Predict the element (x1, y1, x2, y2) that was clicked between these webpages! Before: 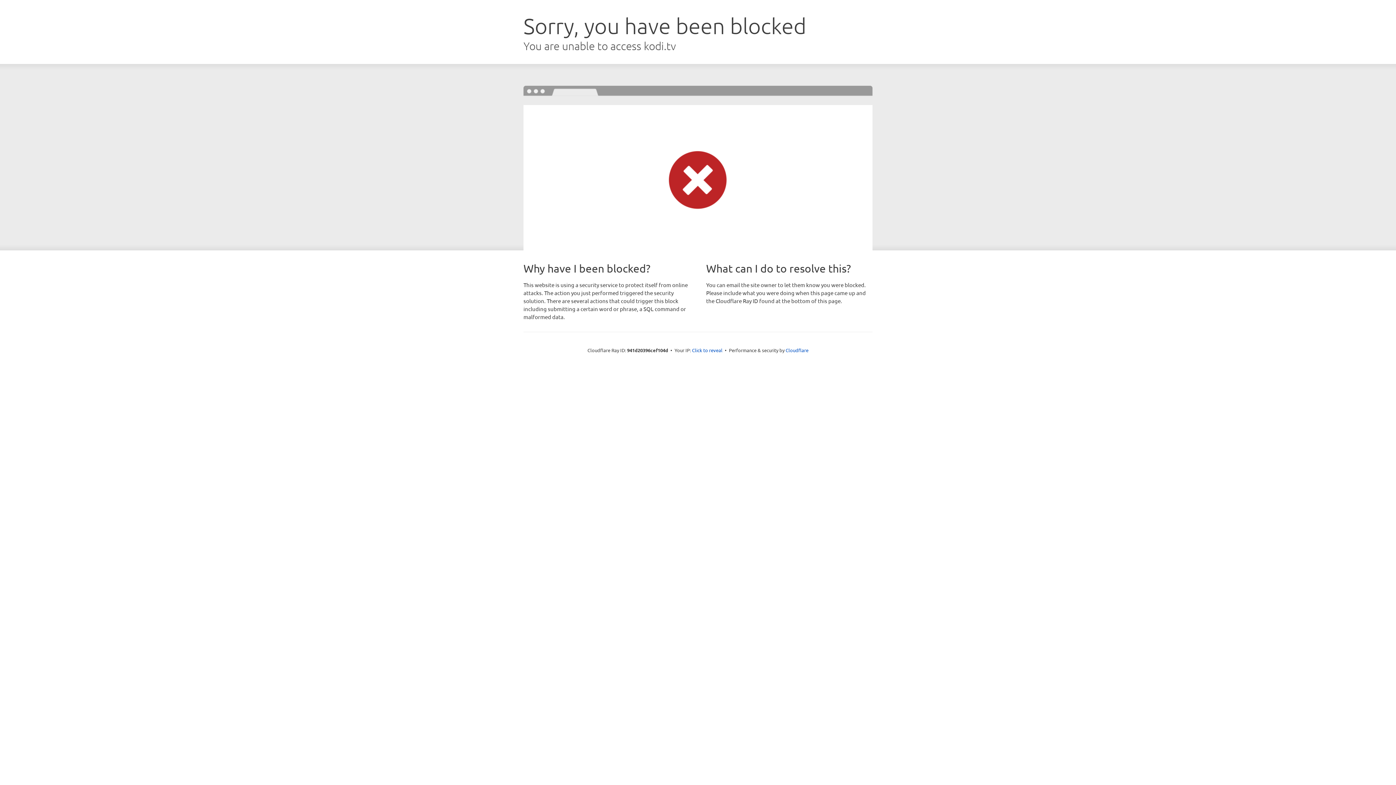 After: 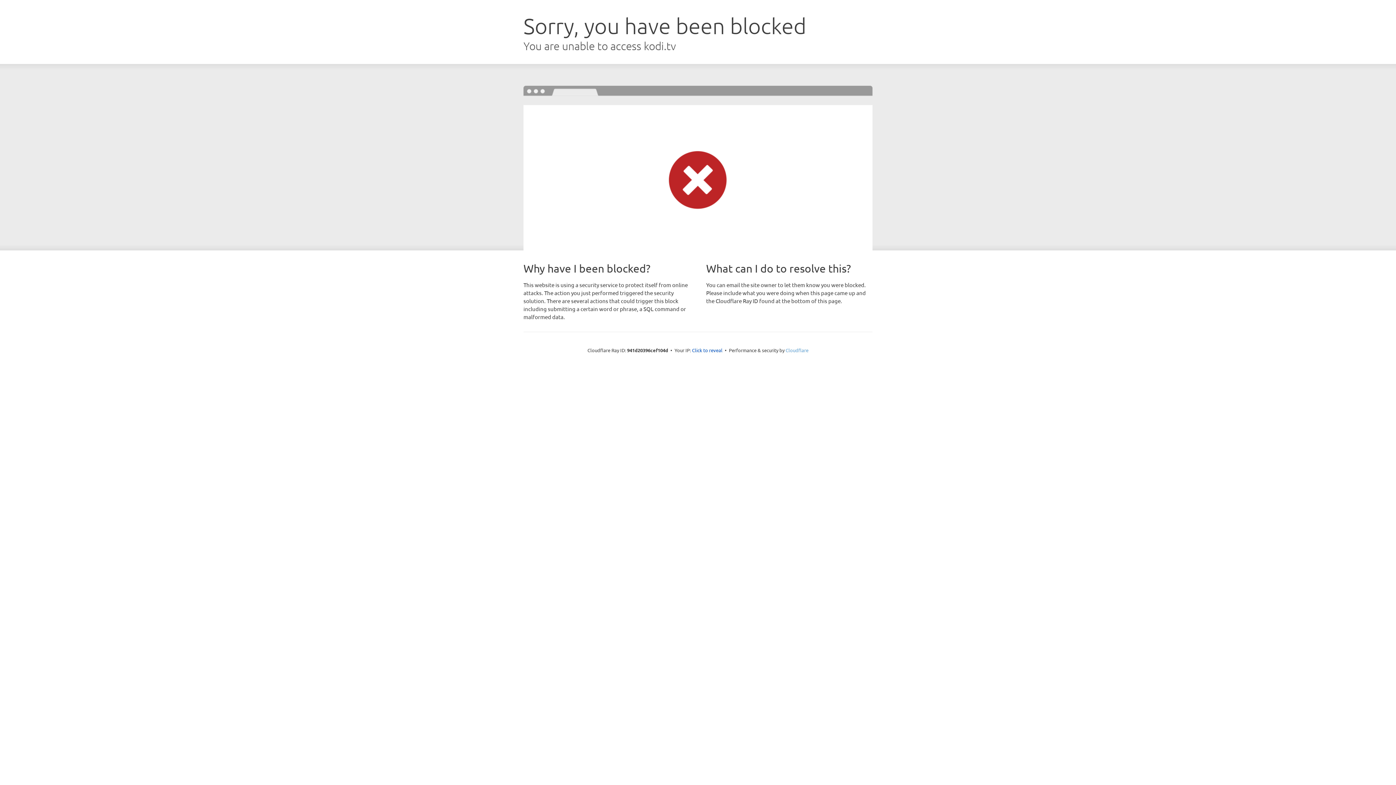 Action: bbox: (785, 347, 808, 353) label: Cloudflare